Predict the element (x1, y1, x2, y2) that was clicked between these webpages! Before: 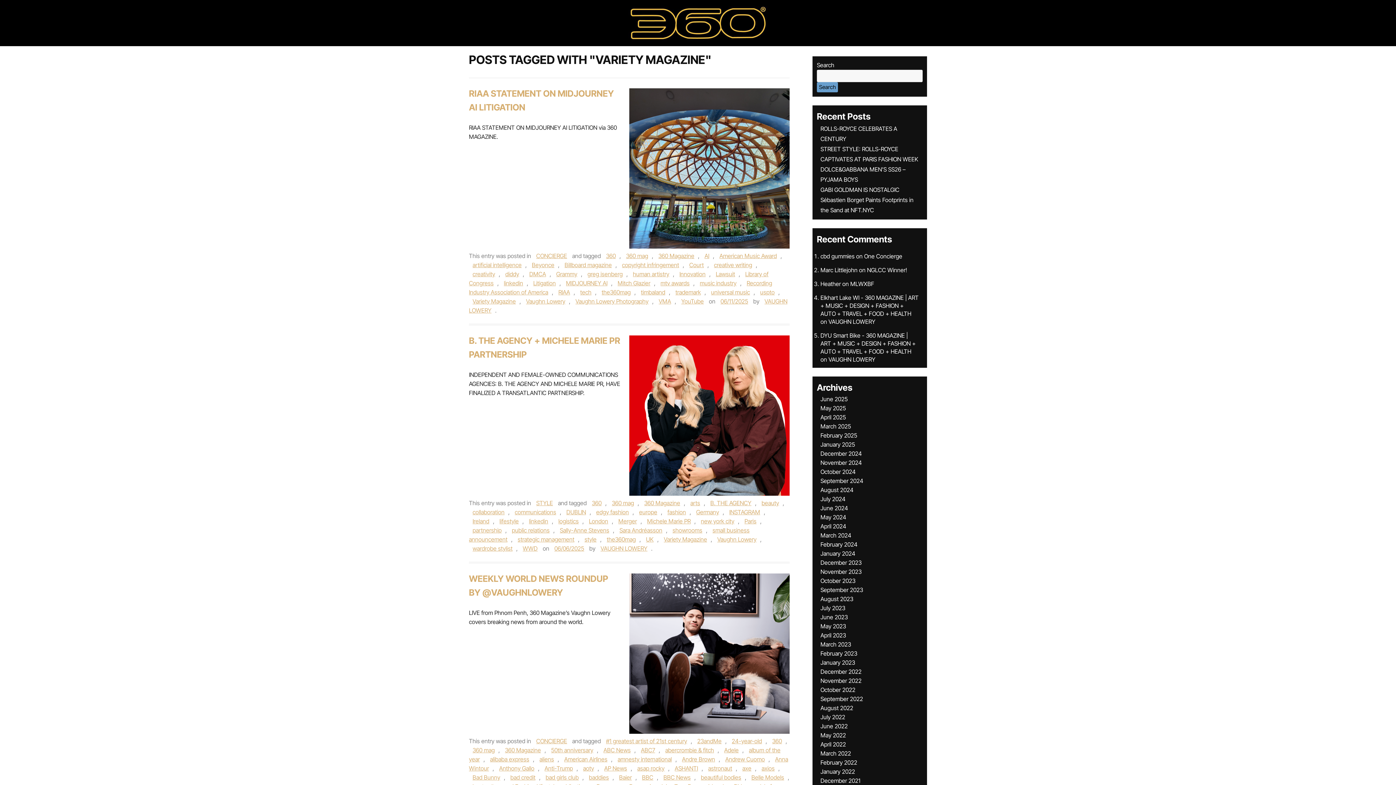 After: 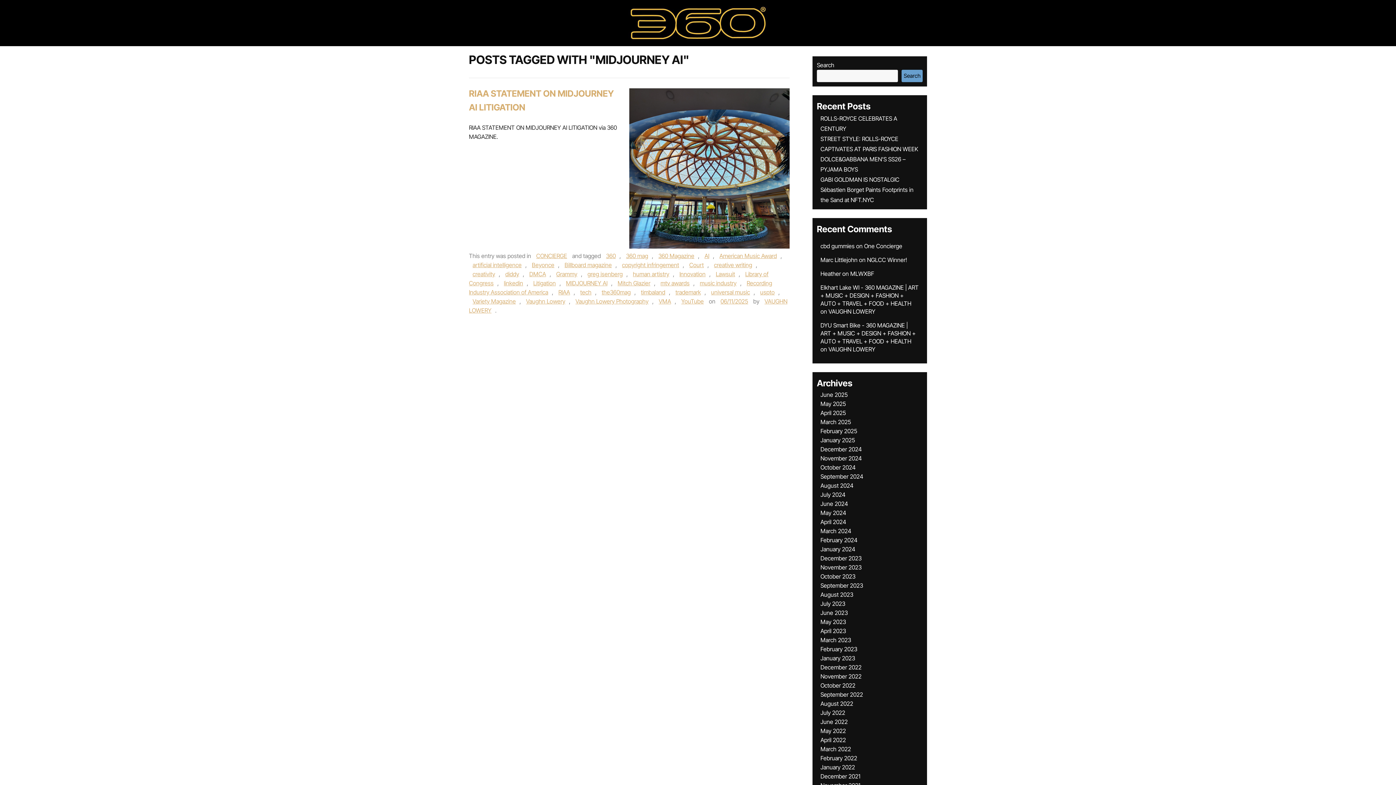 Action: bbox: (562, 279, 611, 286) label: MIDJOURNEY AI